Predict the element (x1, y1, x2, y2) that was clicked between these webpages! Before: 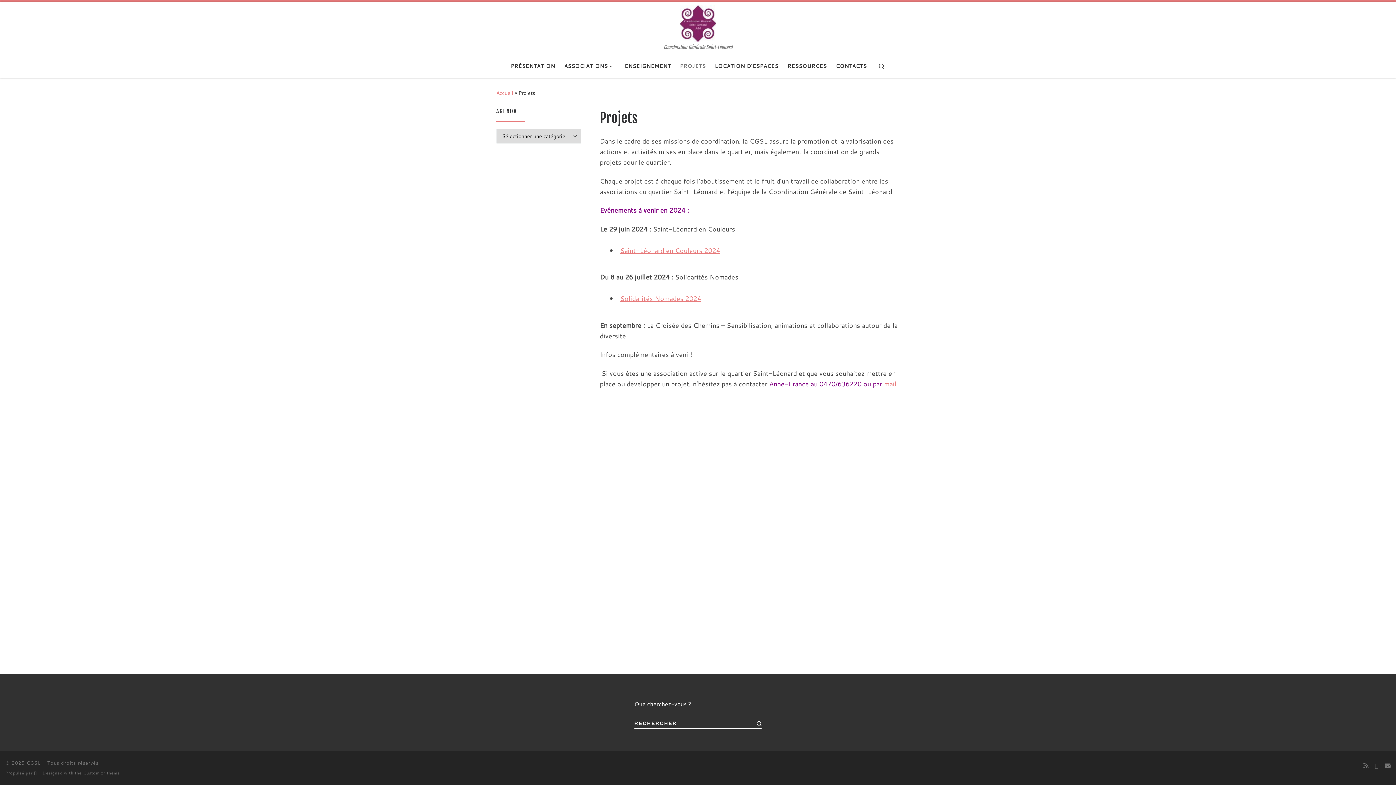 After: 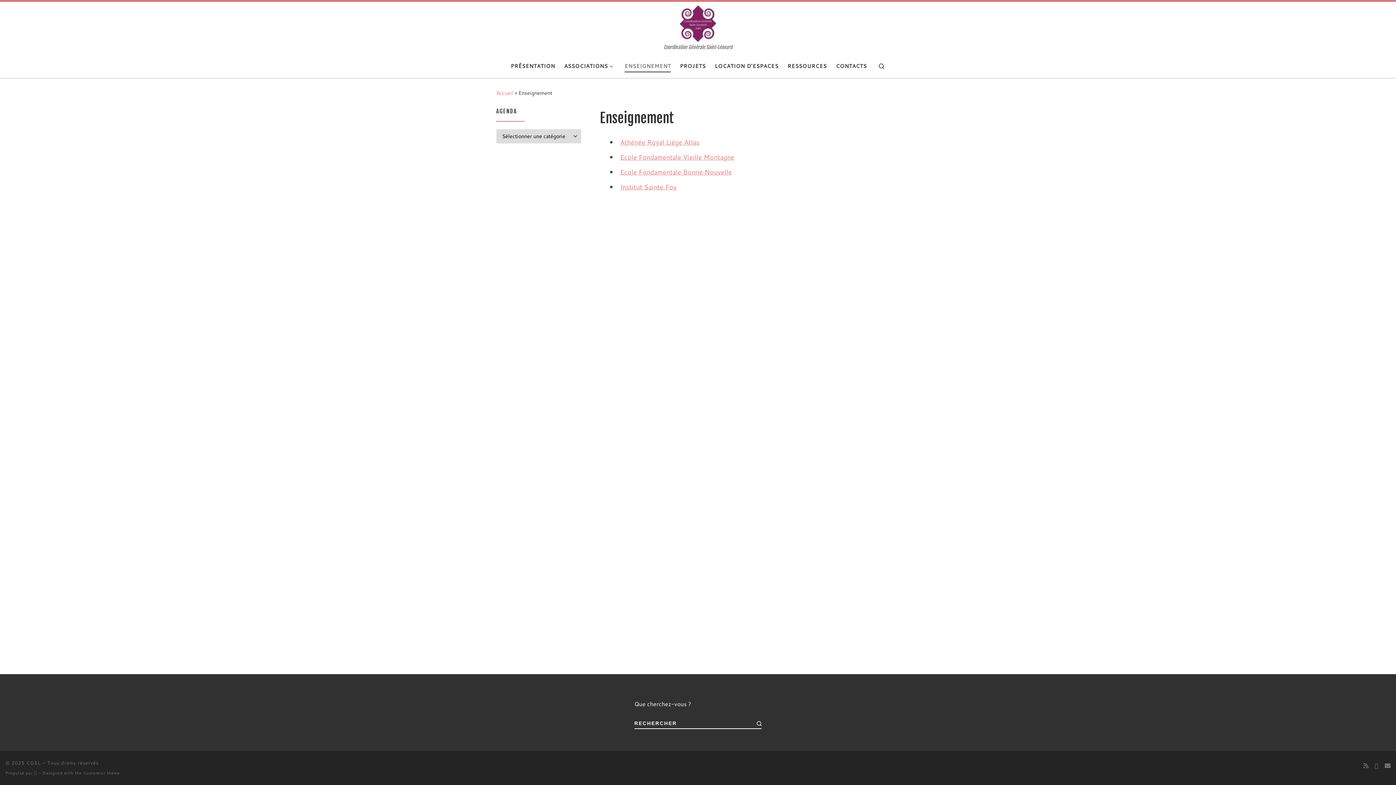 Action: bbox: (622, 57, 673, 74) label: ENSEIGNEMENT